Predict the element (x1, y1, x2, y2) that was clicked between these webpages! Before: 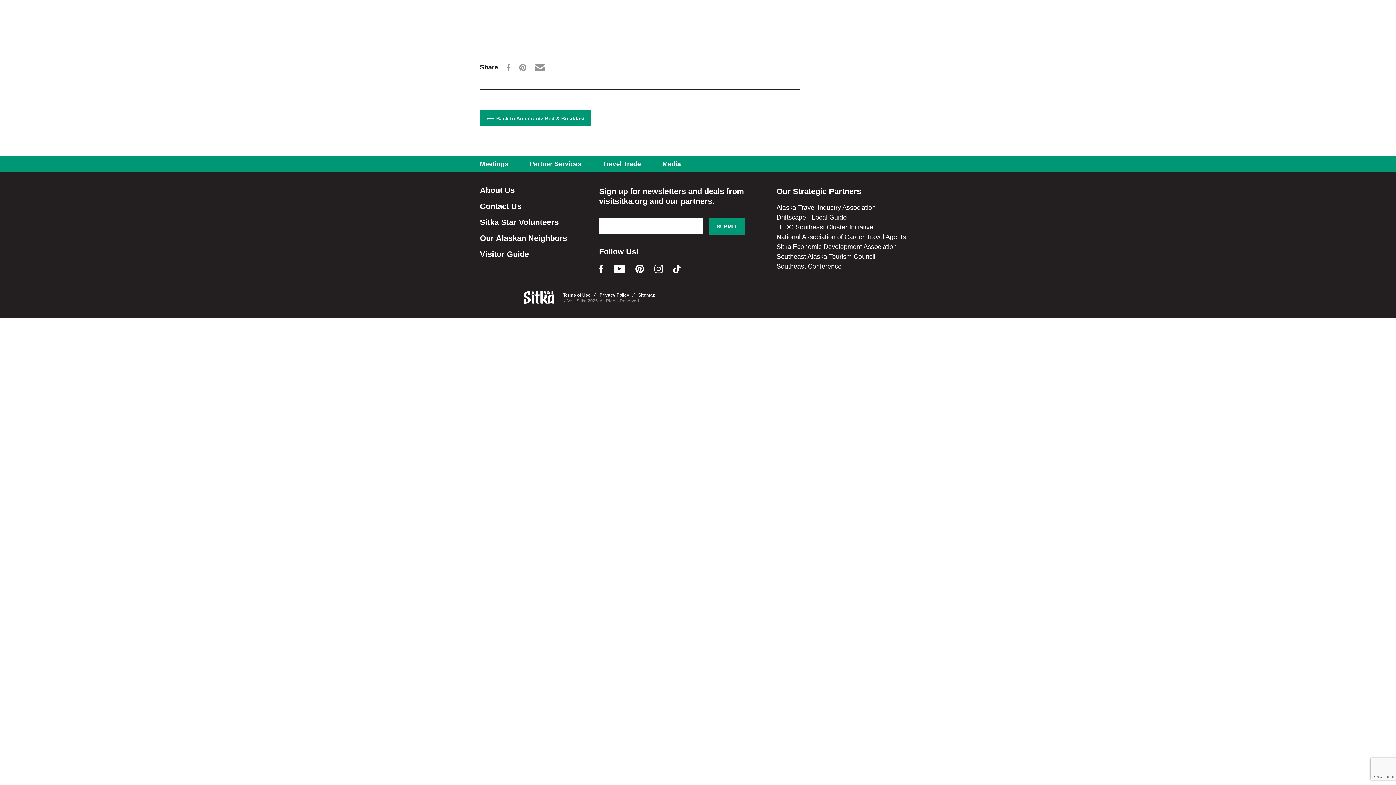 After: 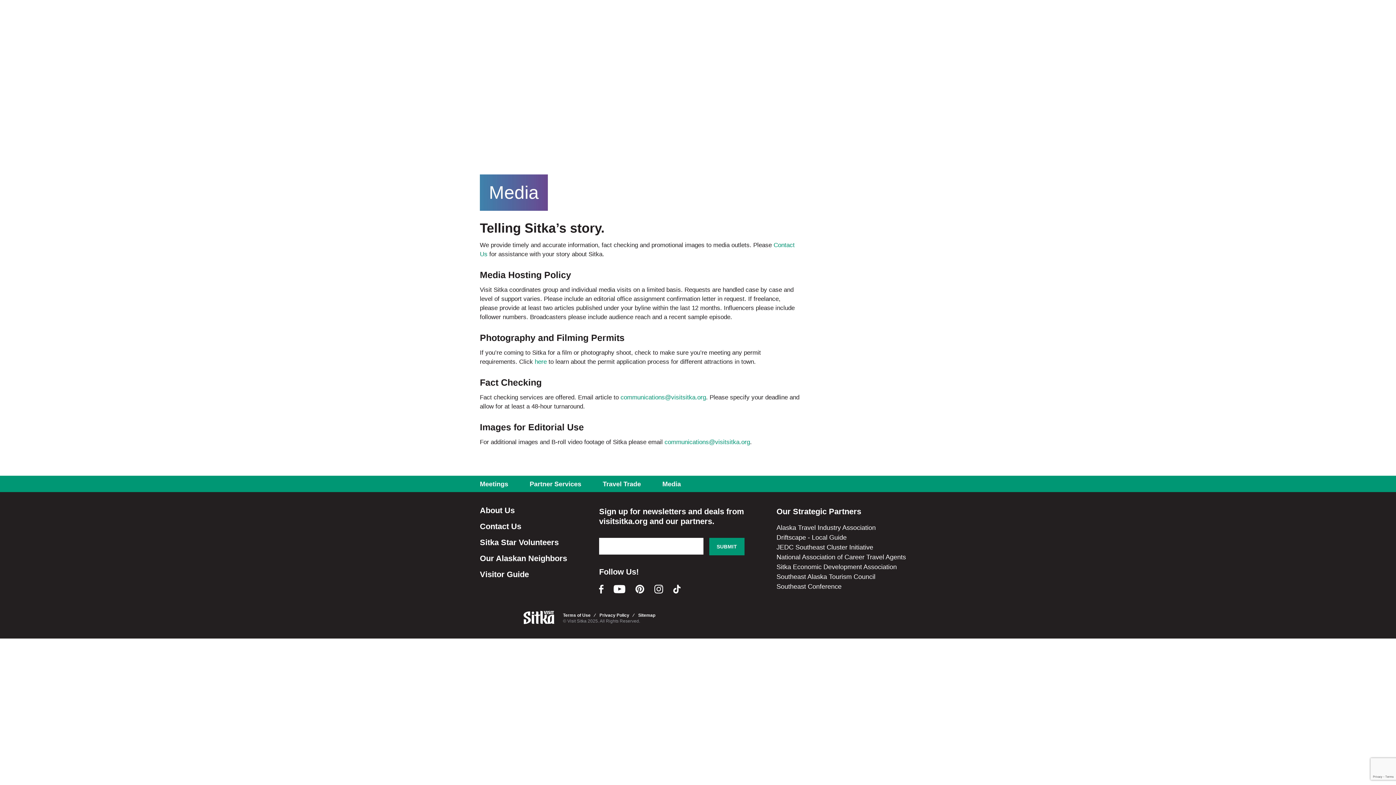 Action: bbox: (662, 160, 681, 167) label: Media